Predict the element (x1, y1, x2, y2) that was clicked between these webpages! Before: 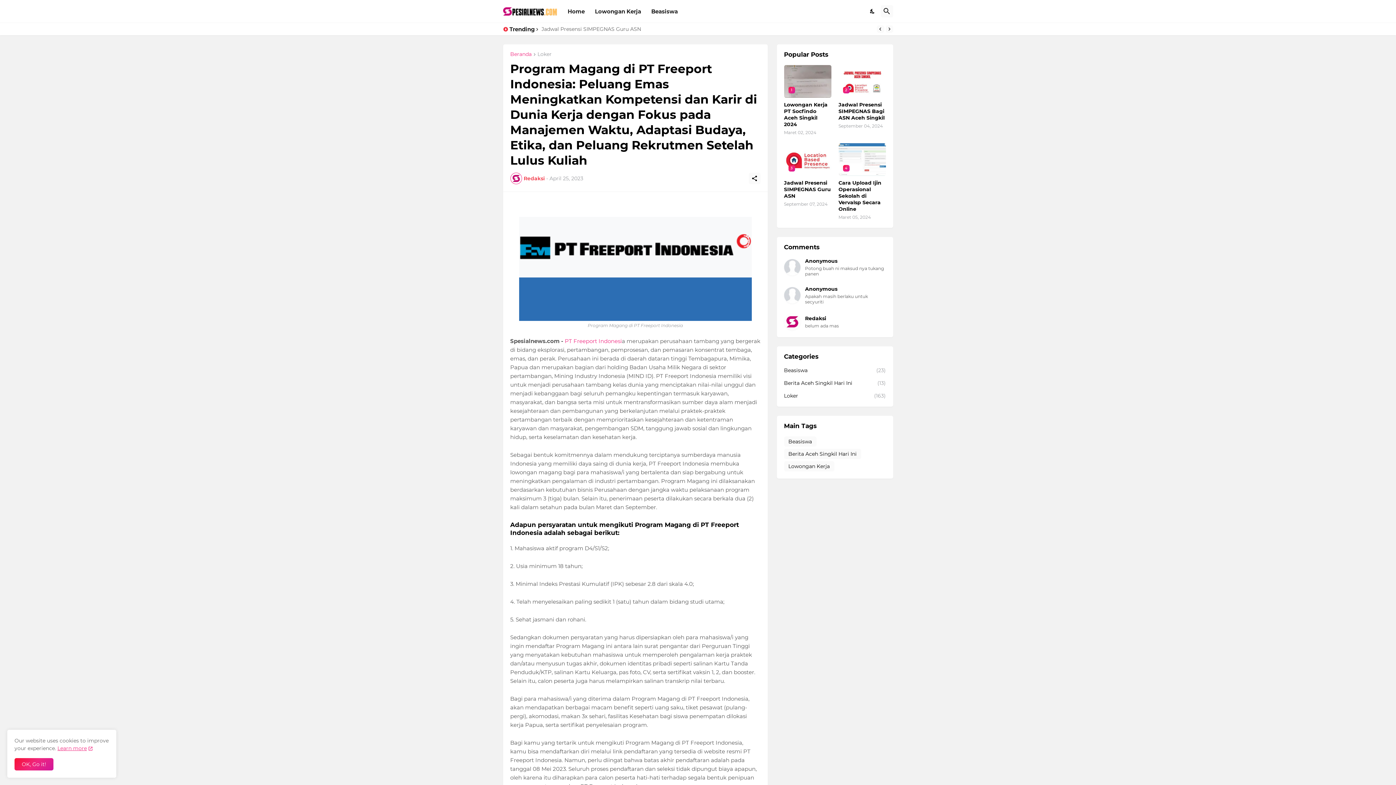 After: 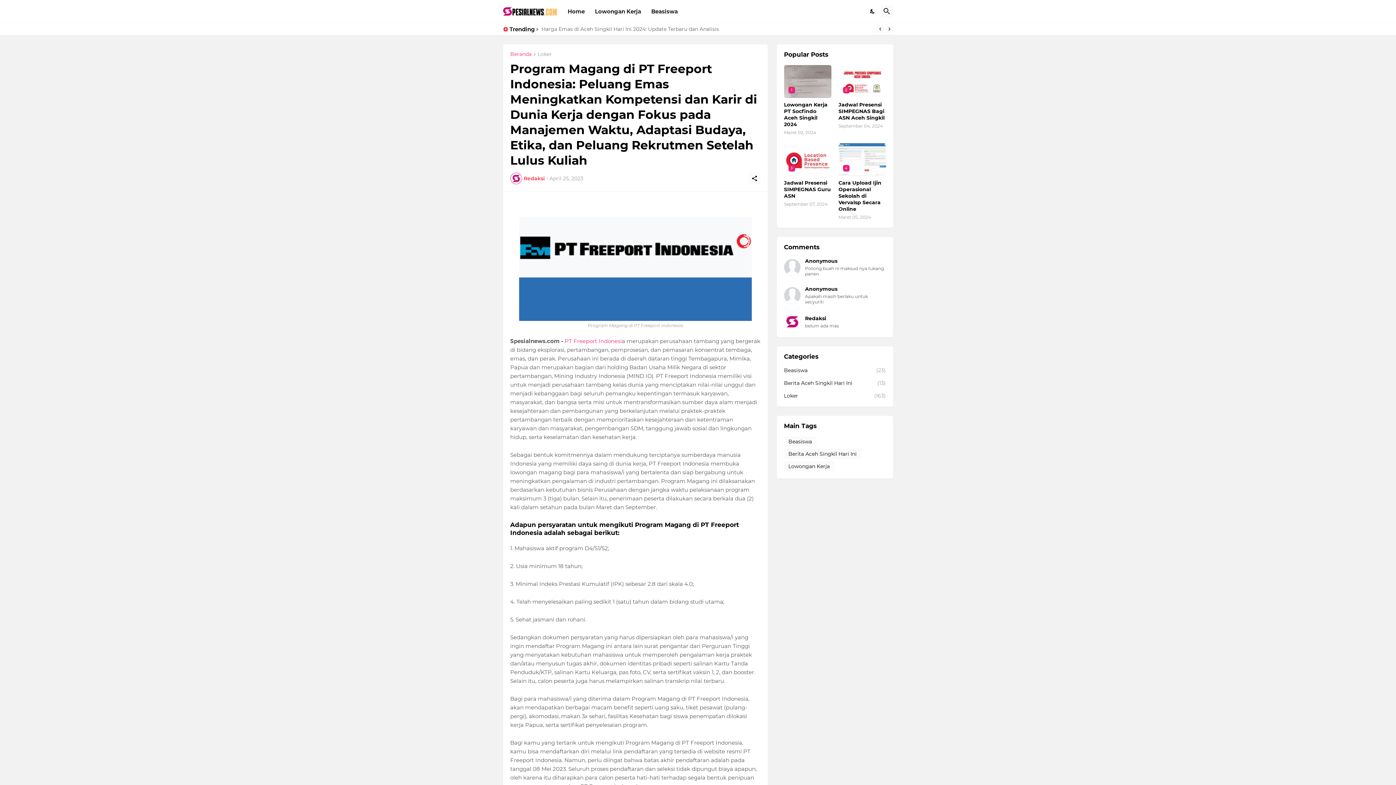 Action: label: Oke bbox: (14, 758, 53, 770)